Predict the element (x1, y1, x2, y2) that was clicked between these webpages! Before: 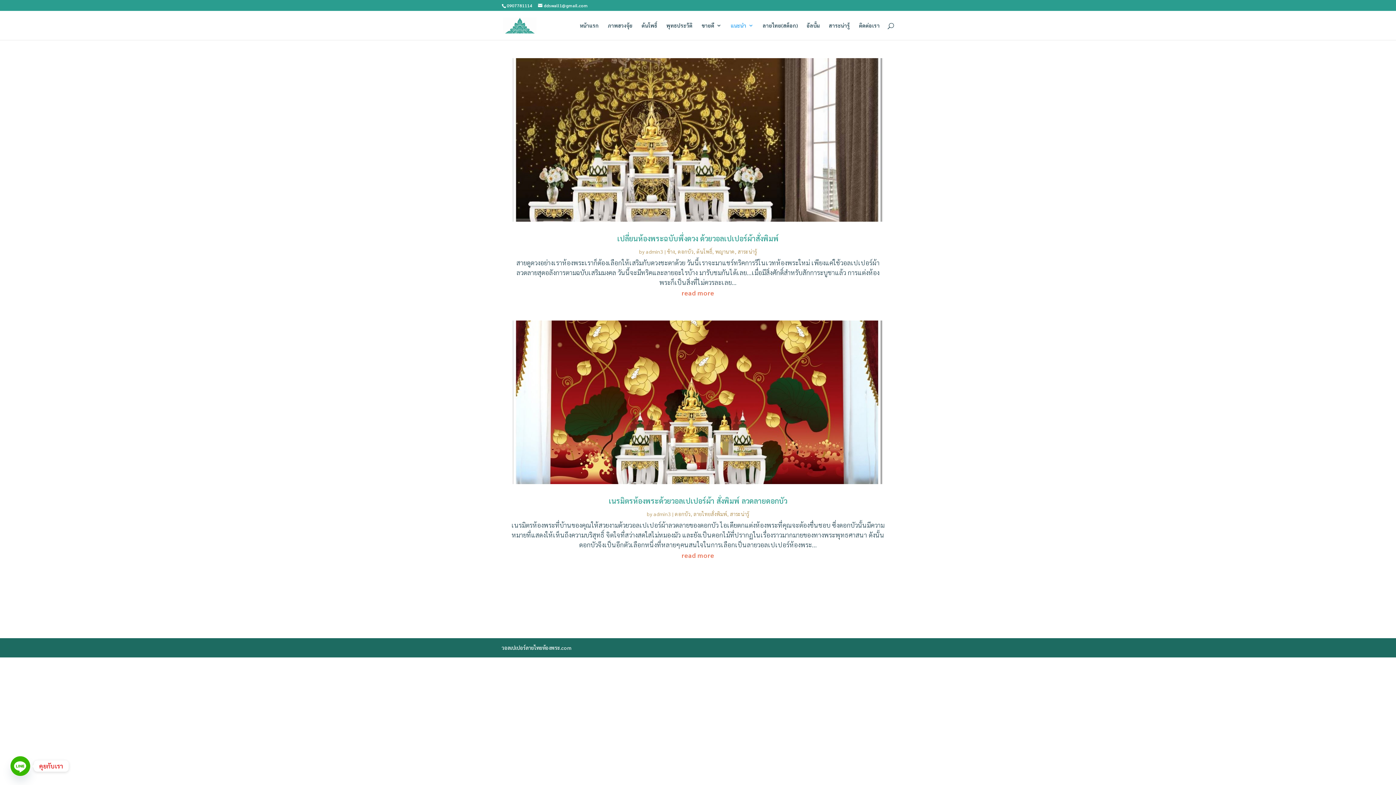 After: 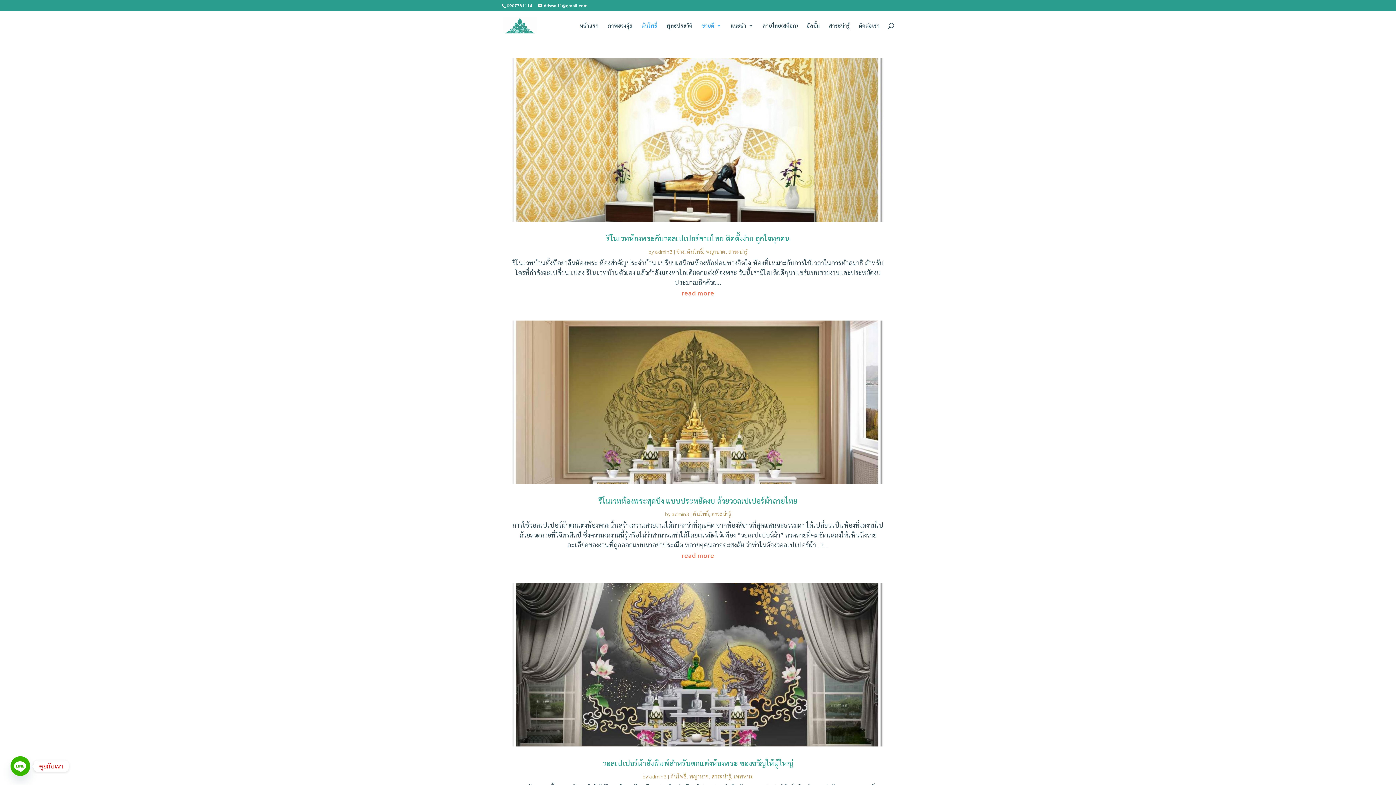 Action: label: ต้นโพธิ์ bbox: (696, 248, 712, 254)